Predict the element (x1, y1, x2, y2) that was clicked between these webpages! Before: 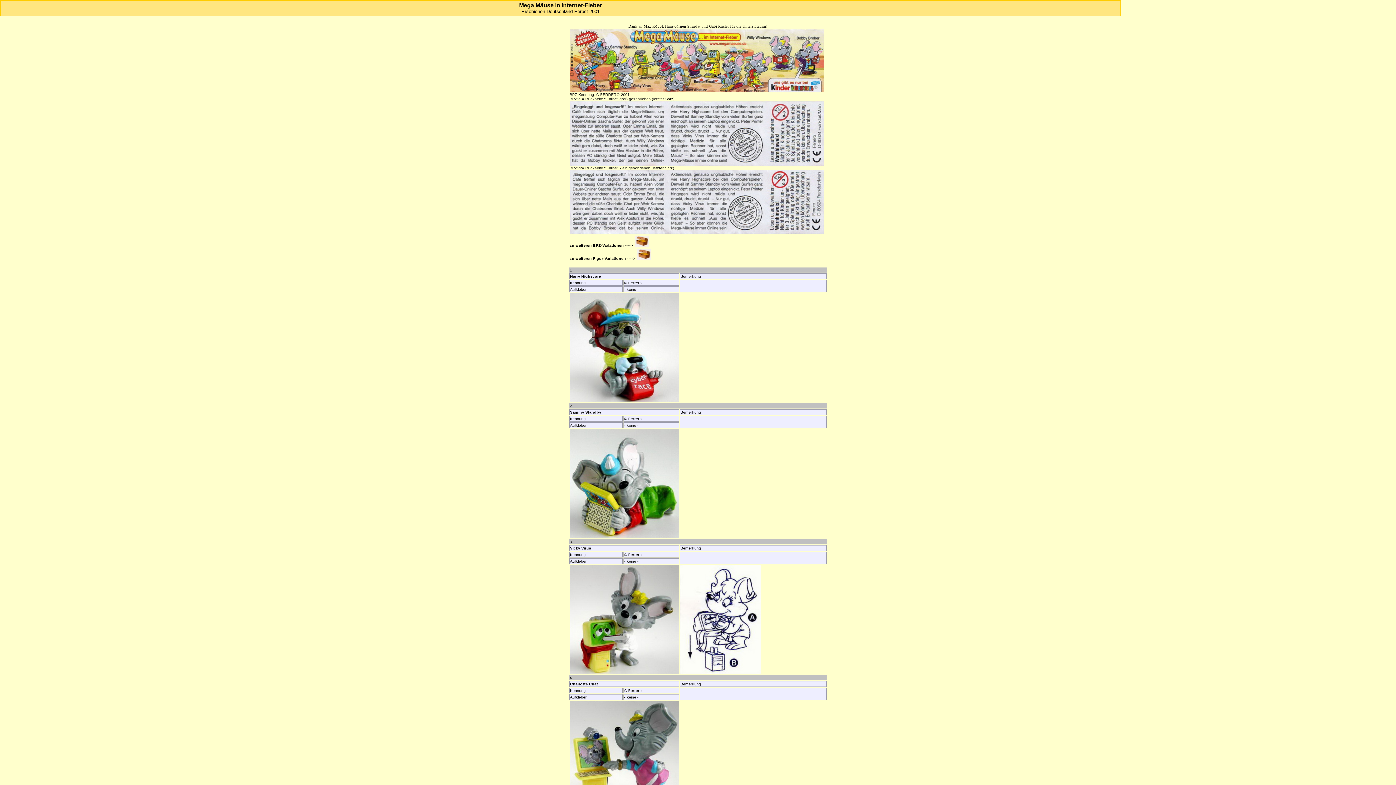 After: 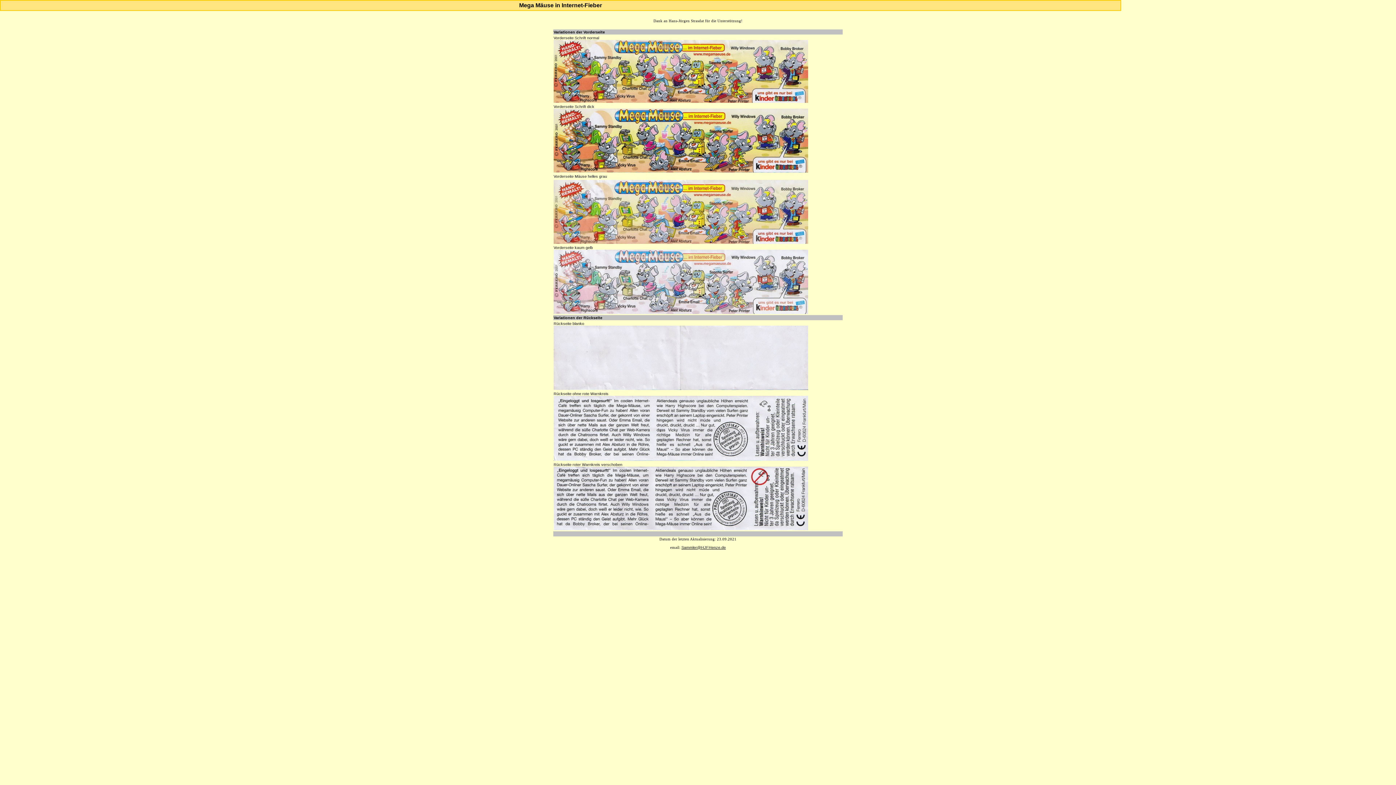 Action: bbox: (635, 243, 649, 247)